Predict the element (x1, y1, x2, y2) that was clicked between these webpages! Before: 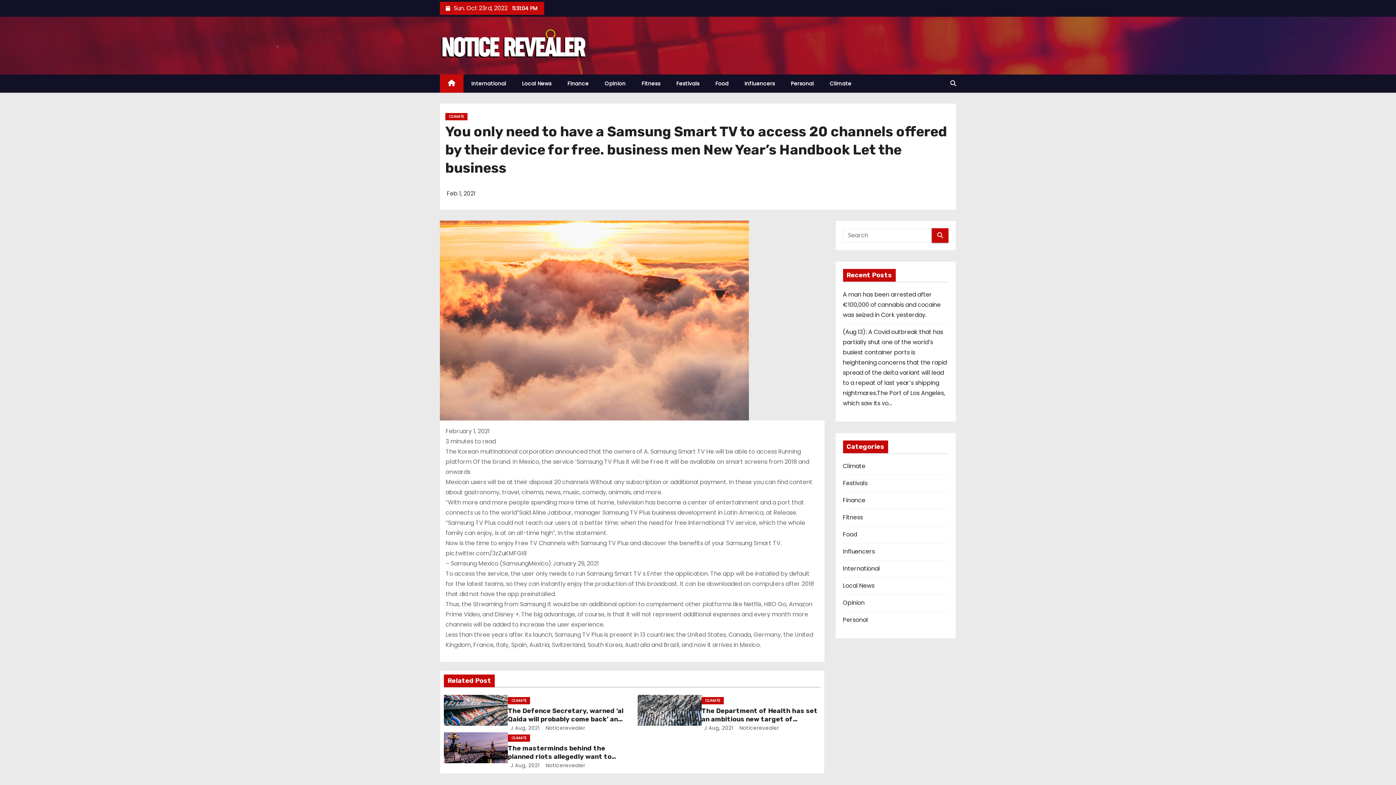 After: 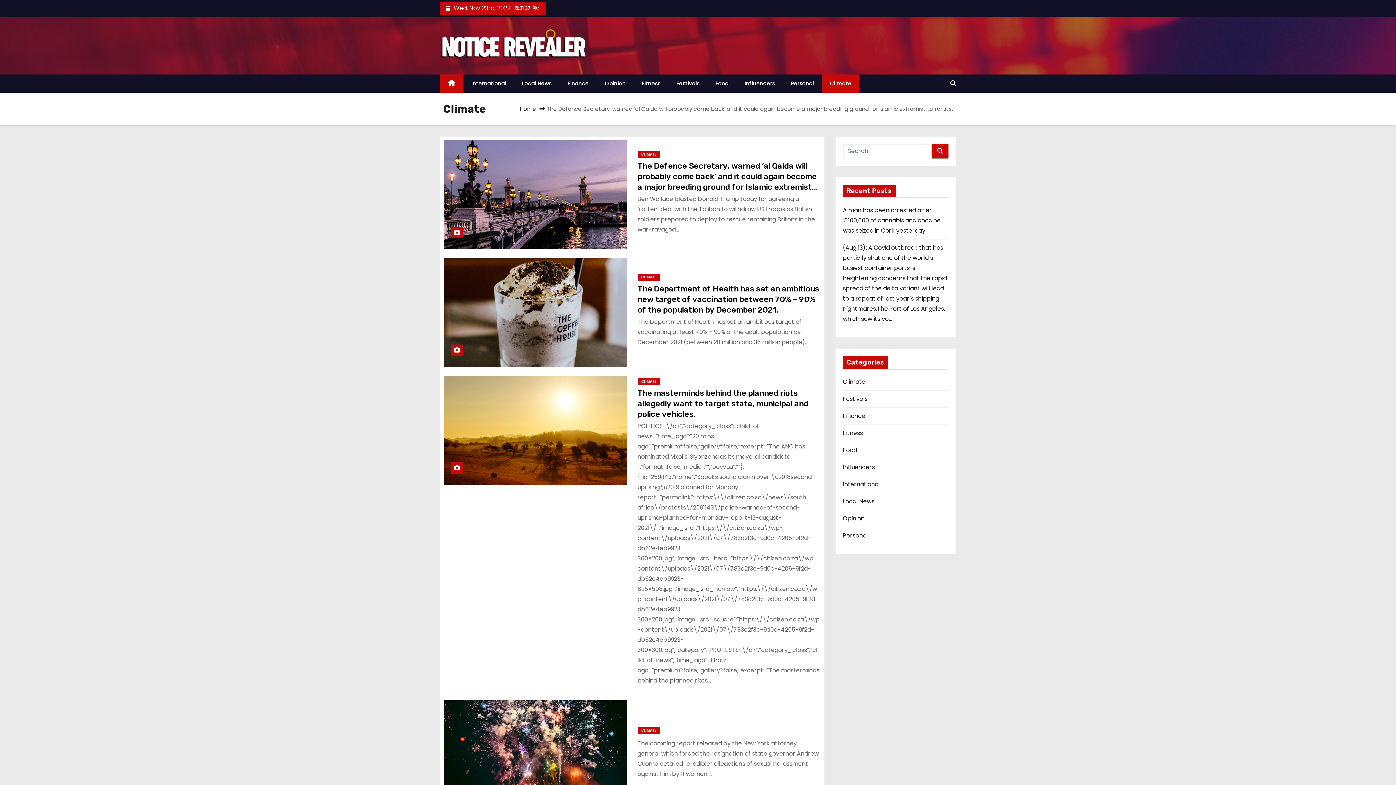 Action: bbox: (843, 462, 865, 470) label: Climate